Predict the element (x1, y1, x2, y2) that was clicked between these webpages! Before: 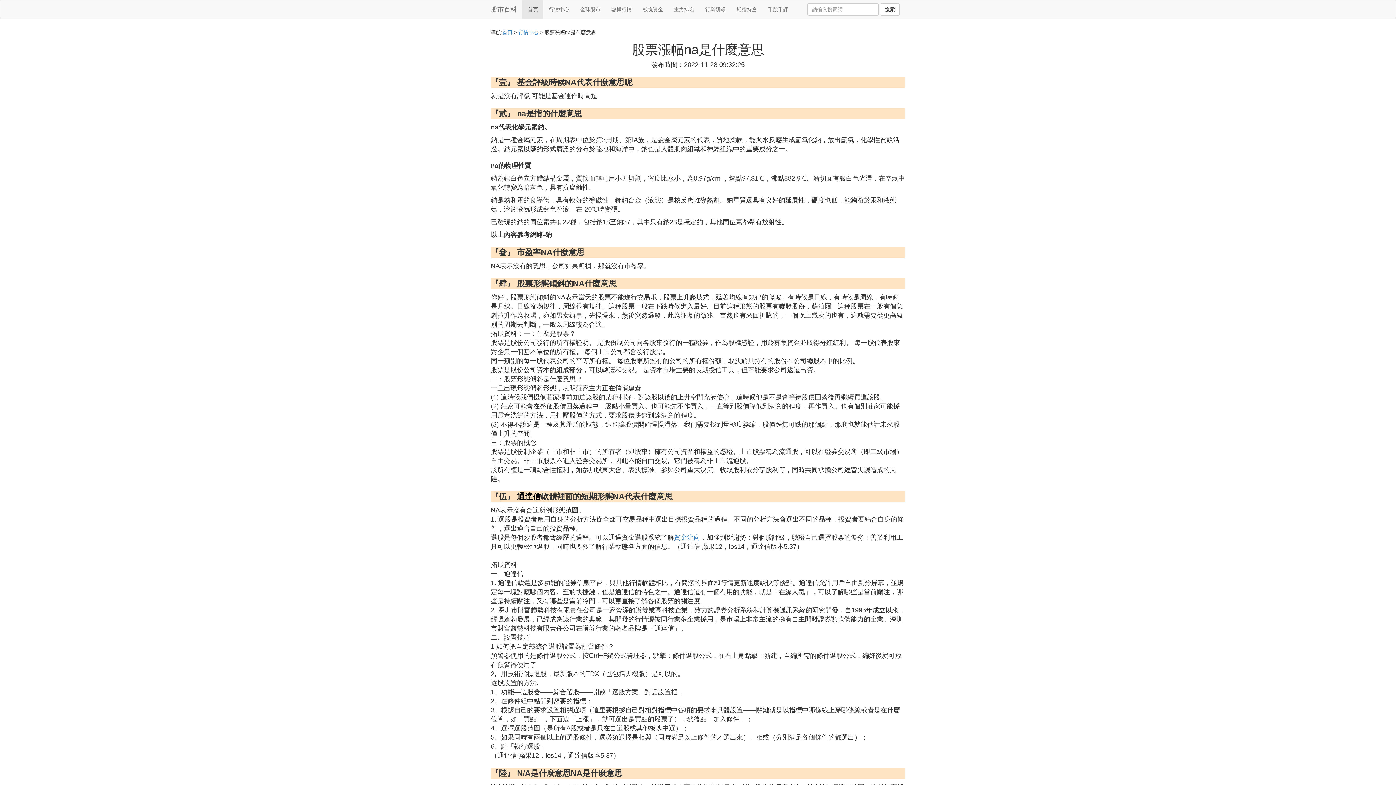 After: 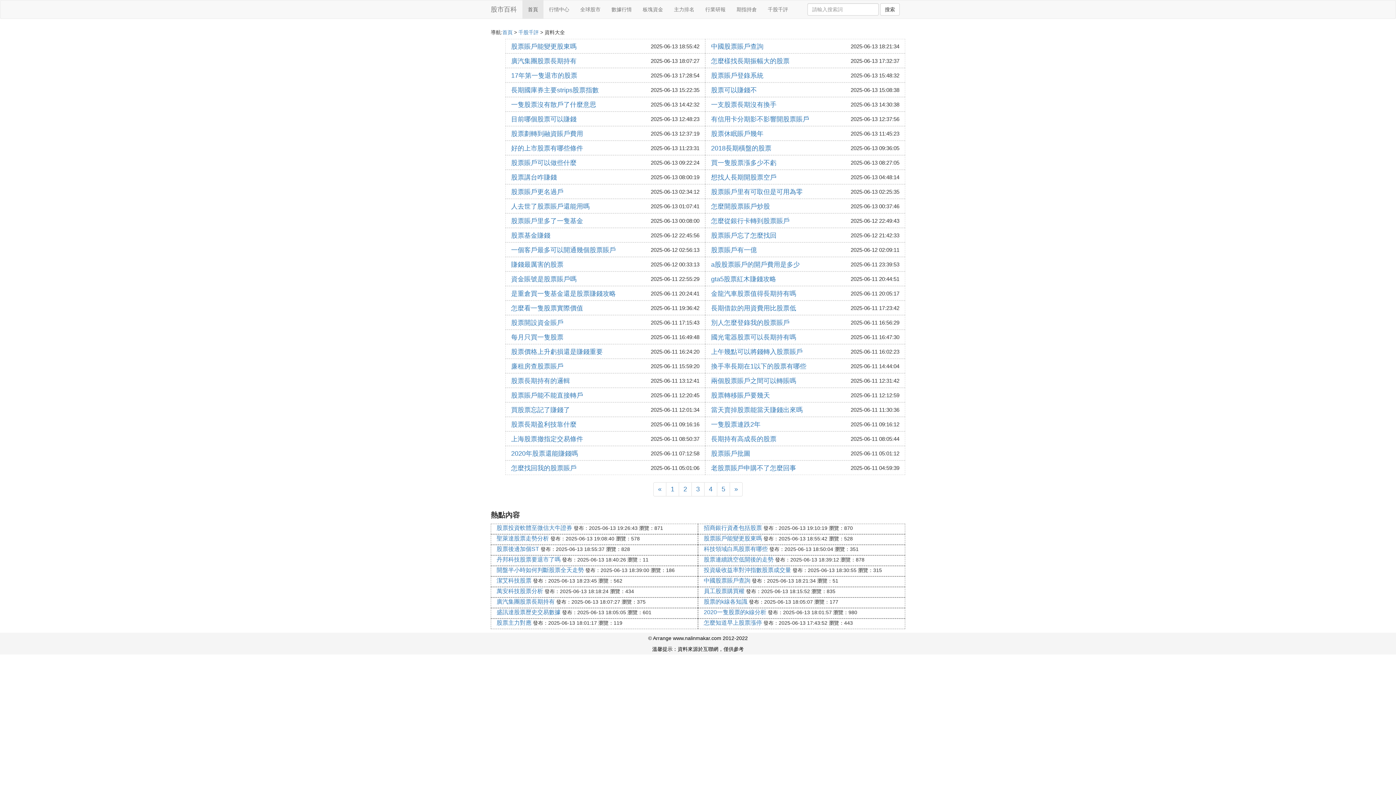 Action: bbox: (762, 0, 793, 18) label: 千股千評